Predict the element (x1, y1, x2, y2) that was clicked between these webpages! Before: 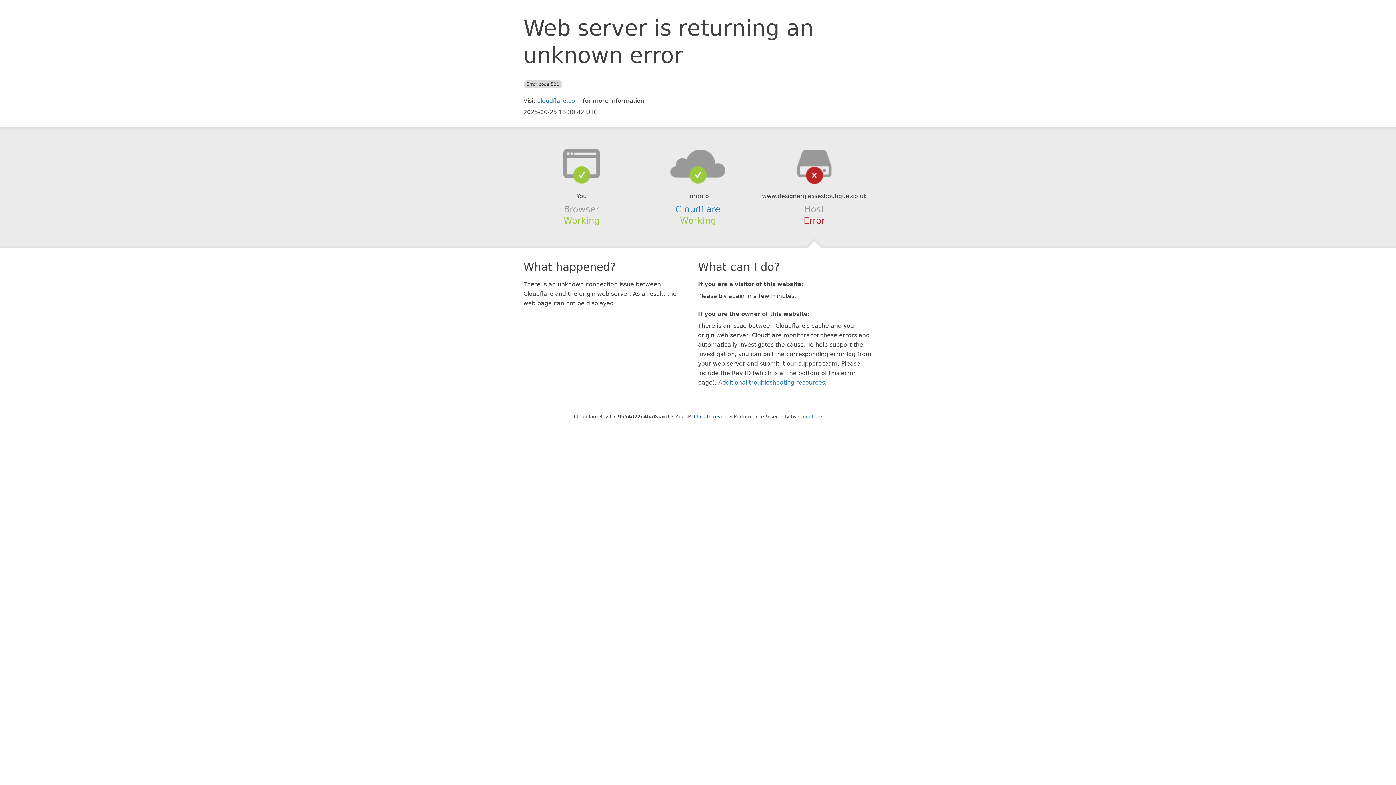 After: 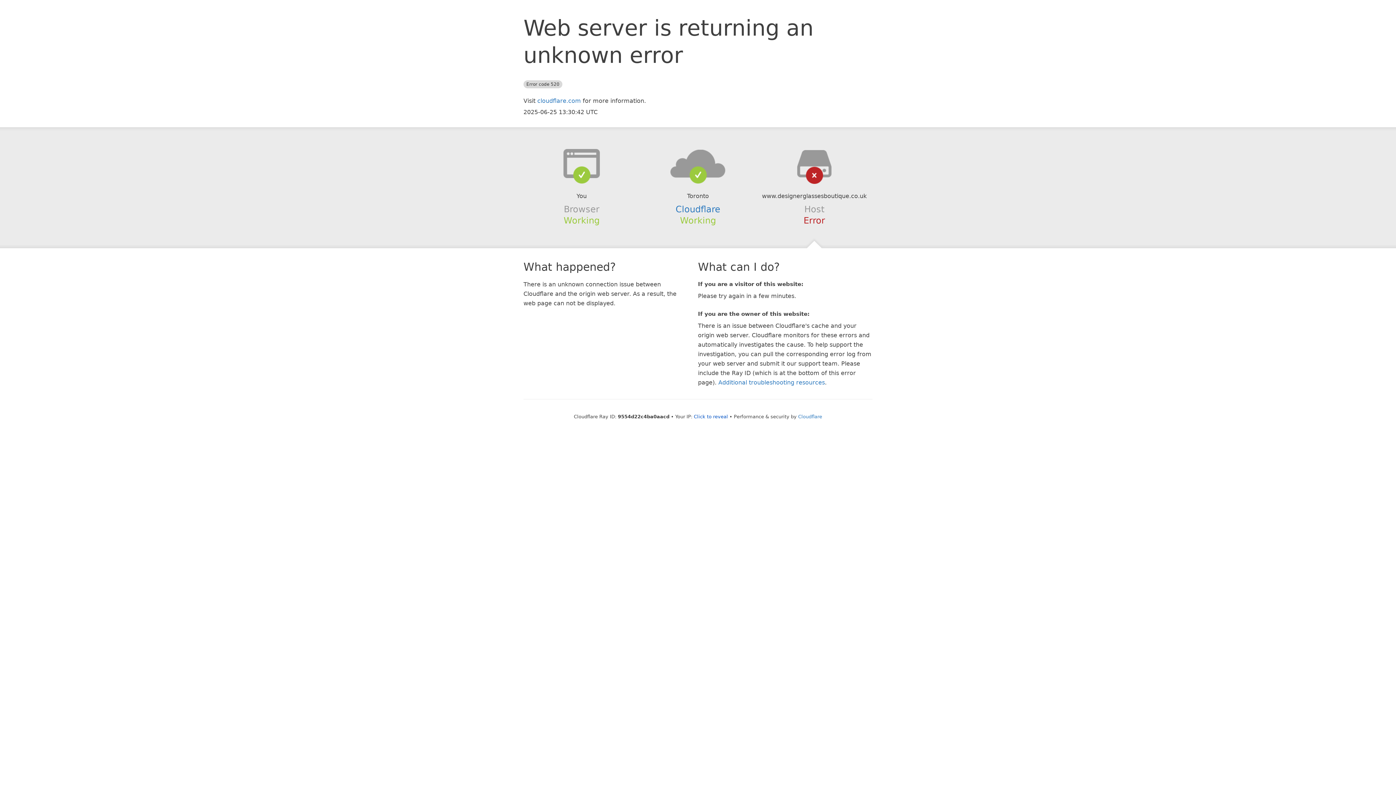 Action: bbox: (639, 148, 756, 178)